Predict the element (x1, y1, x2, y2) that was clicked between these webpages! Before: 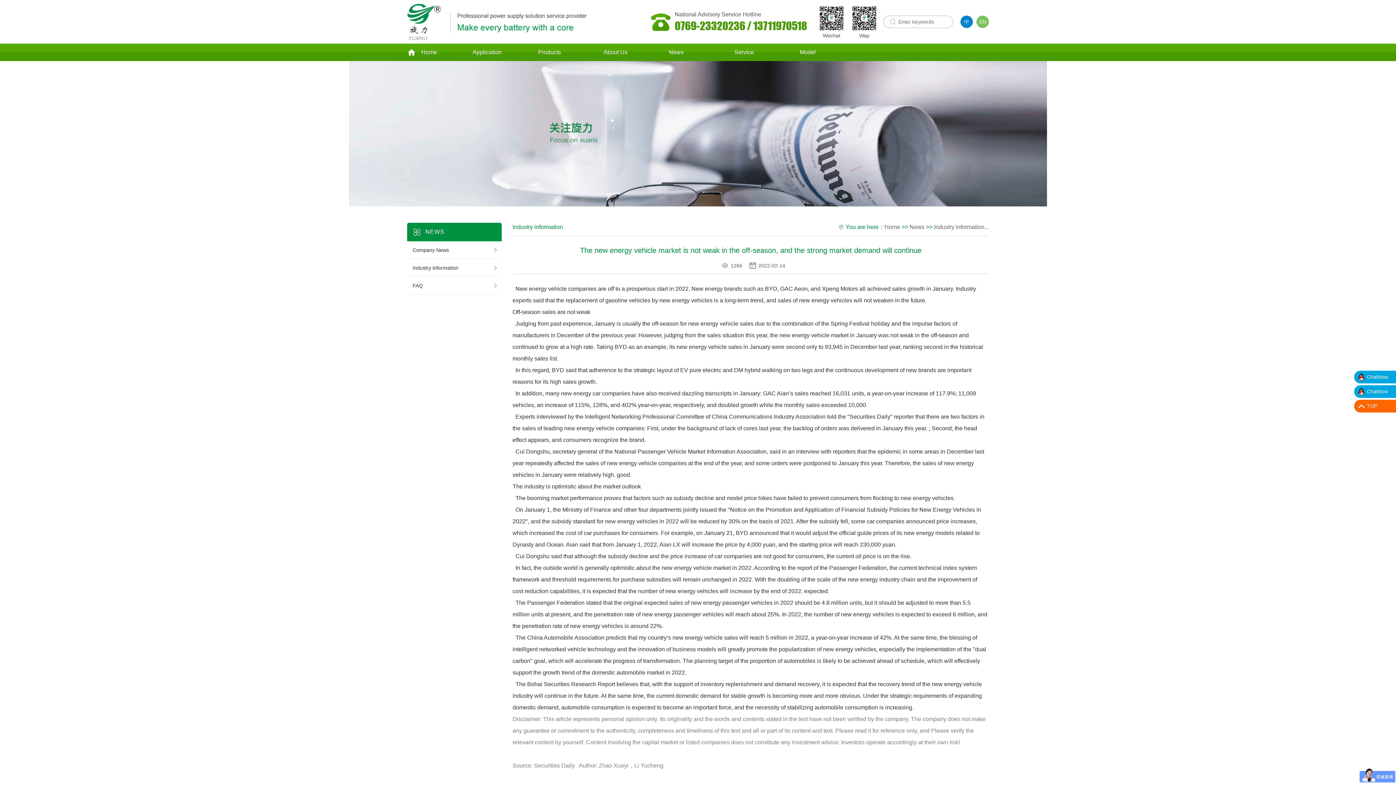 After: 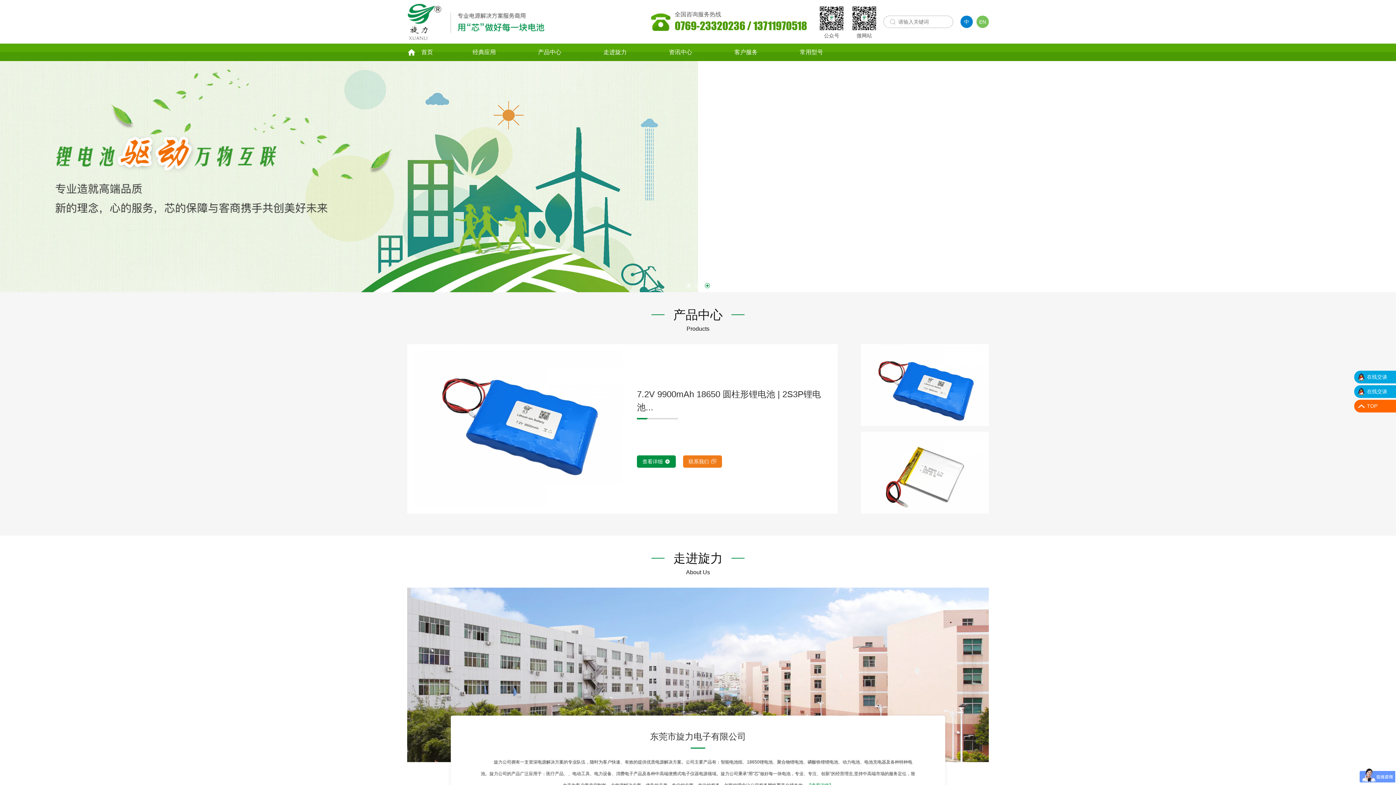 Action: label: Home bbox: (884, 224, 900, 230)